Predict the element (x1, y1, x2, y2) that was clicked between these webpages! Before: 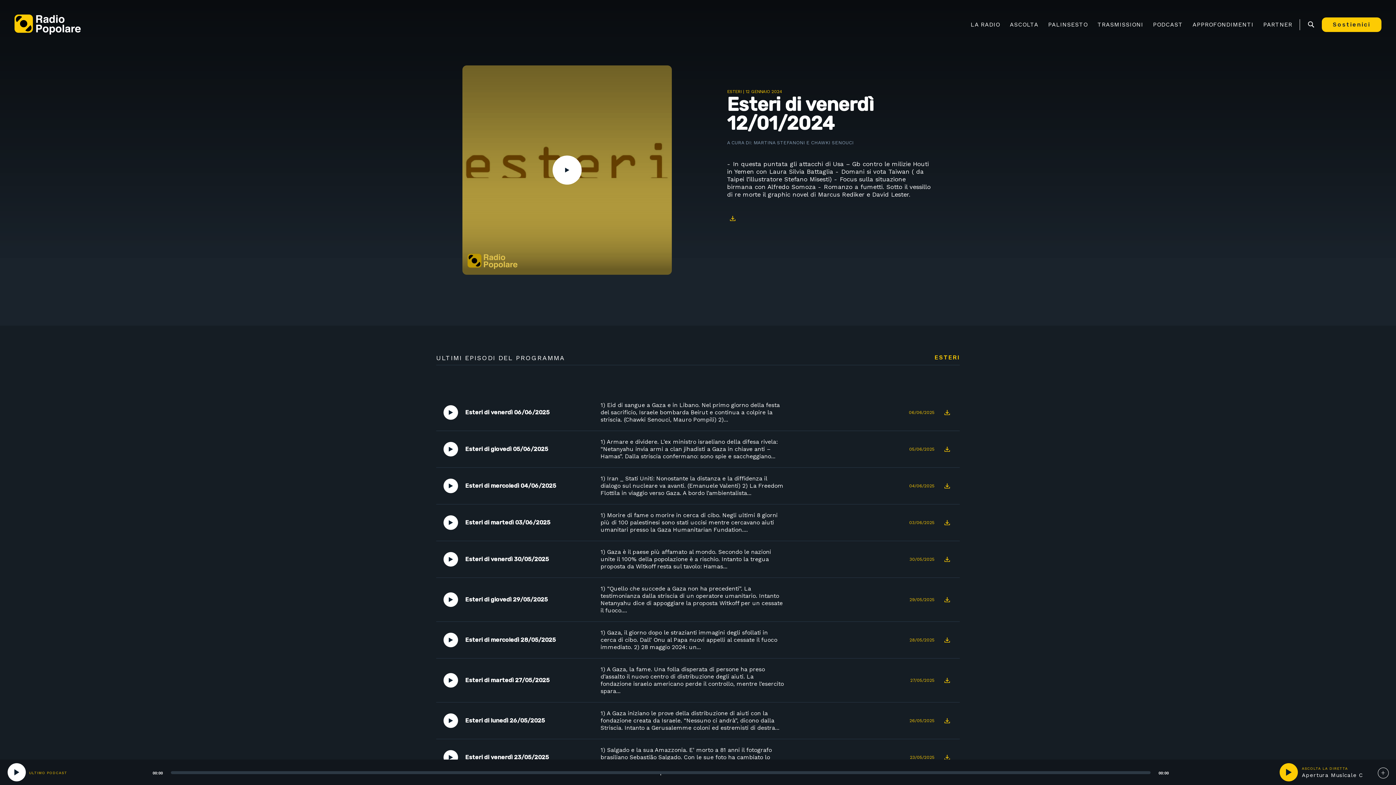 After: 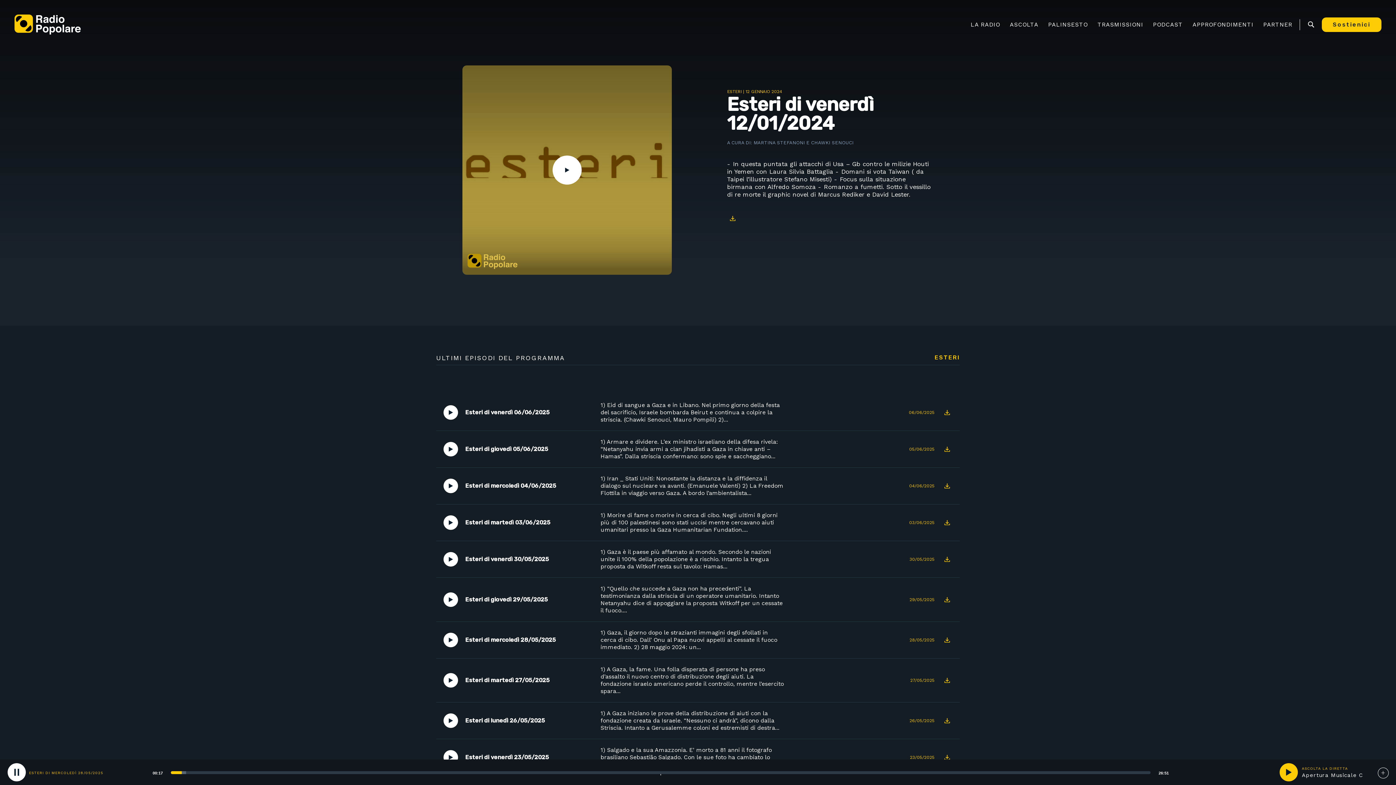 Action: label: Play bbox: (443, 633, 458, 647)